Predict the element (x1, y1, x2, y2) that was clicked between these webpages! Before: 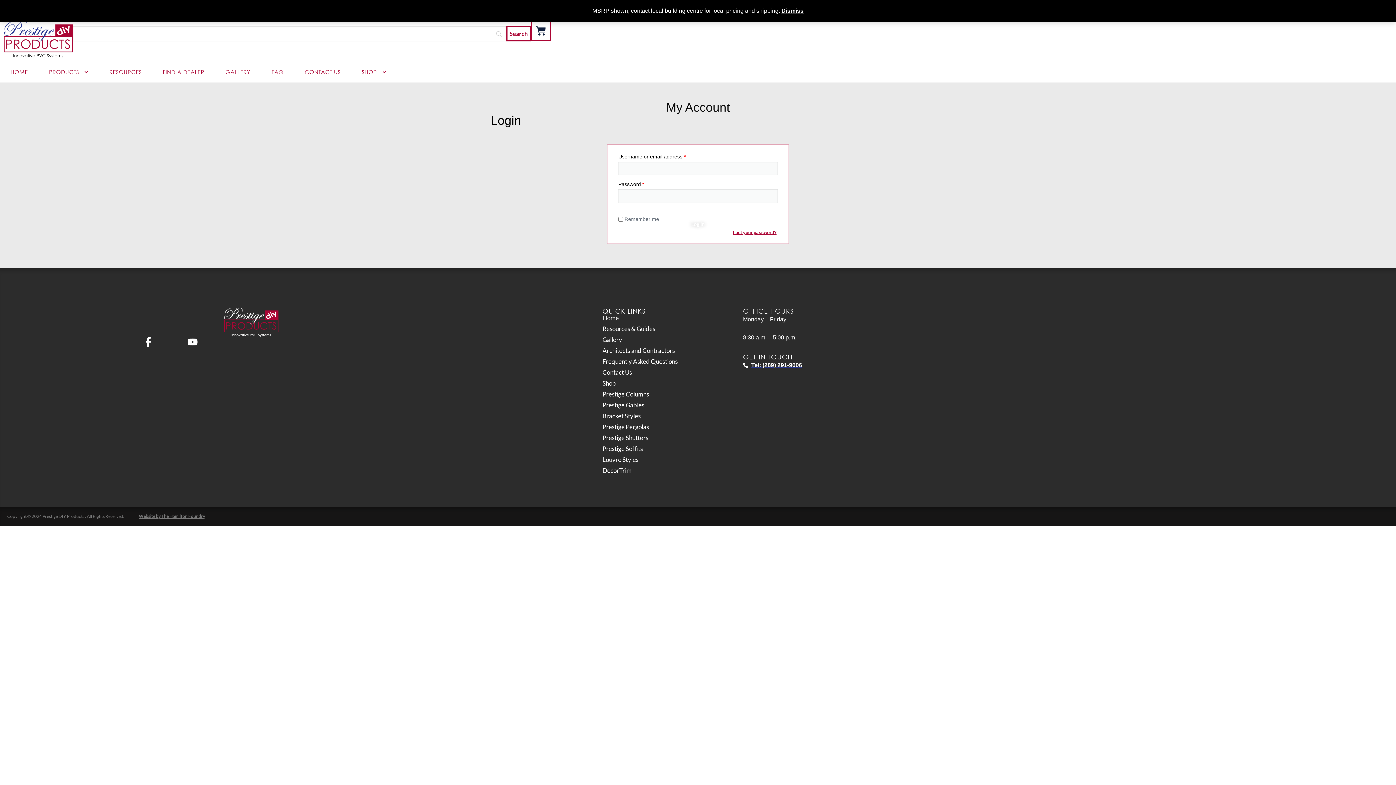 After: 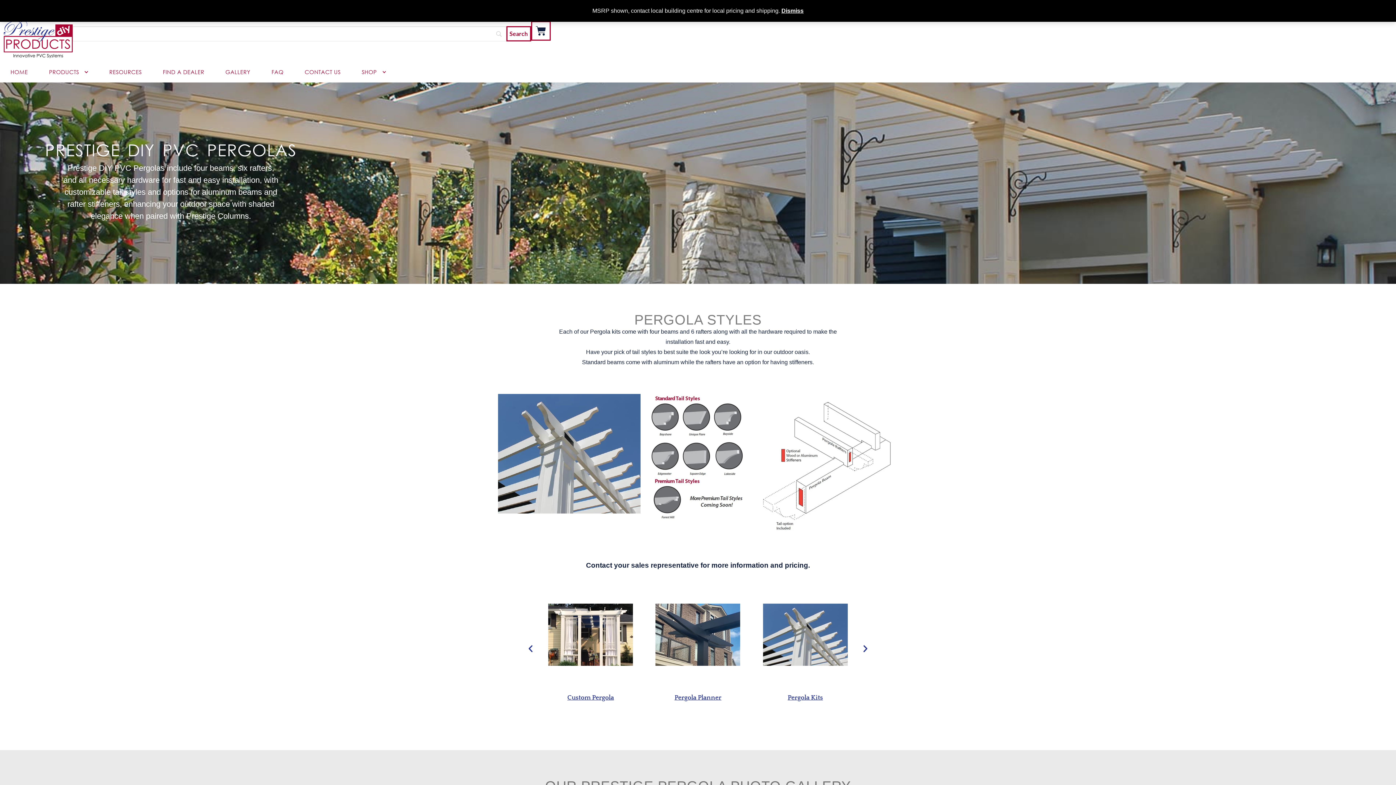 Action: label: Prestige Pergolas bbox: (602, 423, 735, 430)